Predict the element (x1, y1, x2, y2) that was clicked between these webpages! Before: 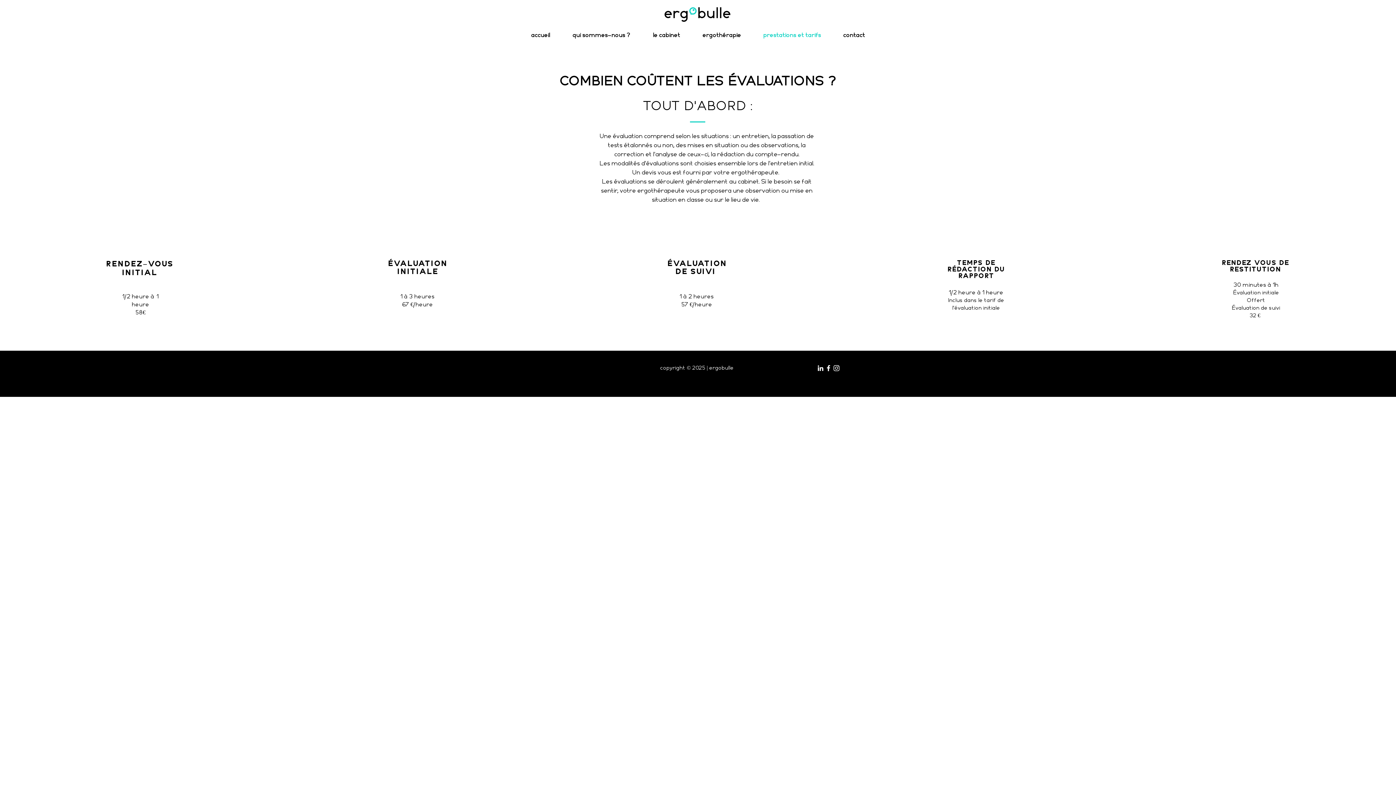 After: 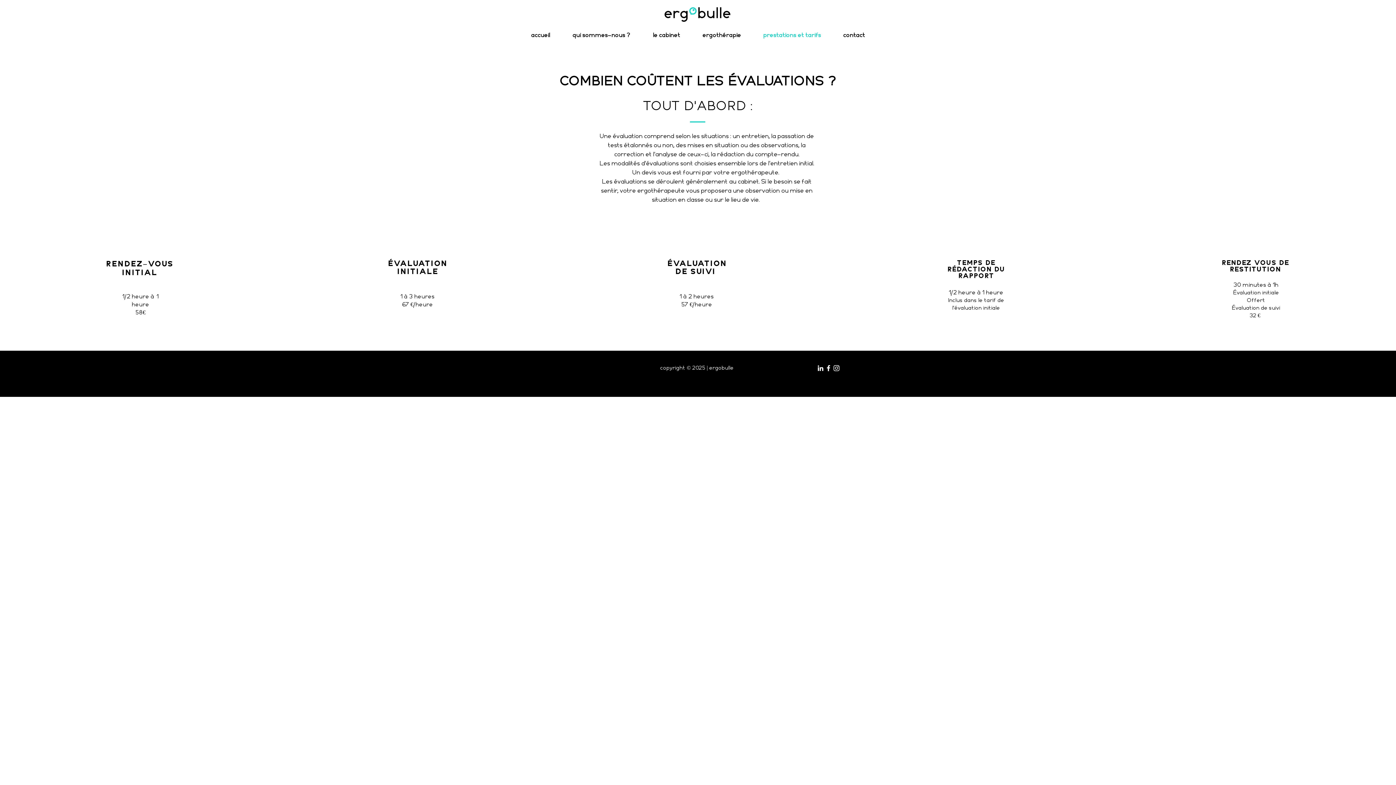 Action: bbox: (832, 364, 840, 372) label: Blanc Icône Instagram